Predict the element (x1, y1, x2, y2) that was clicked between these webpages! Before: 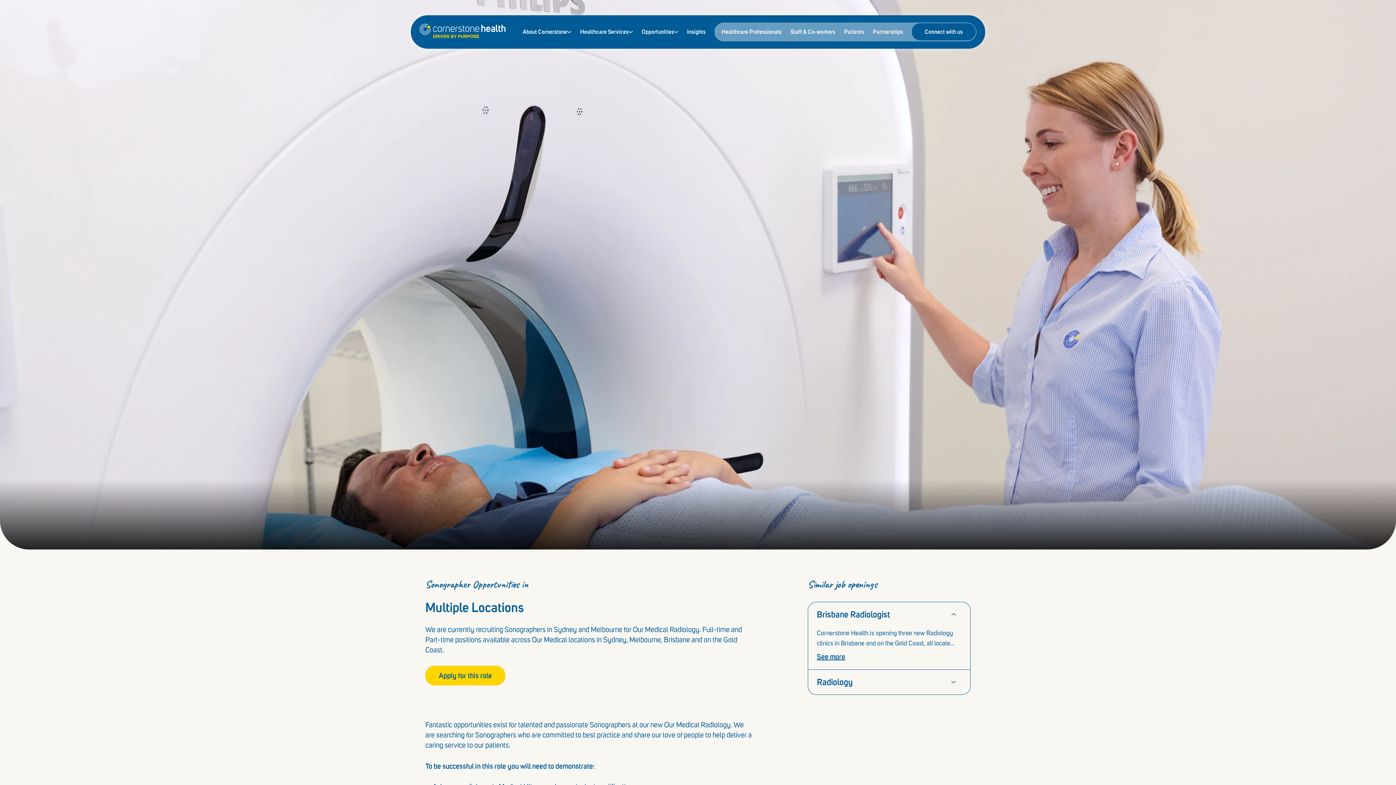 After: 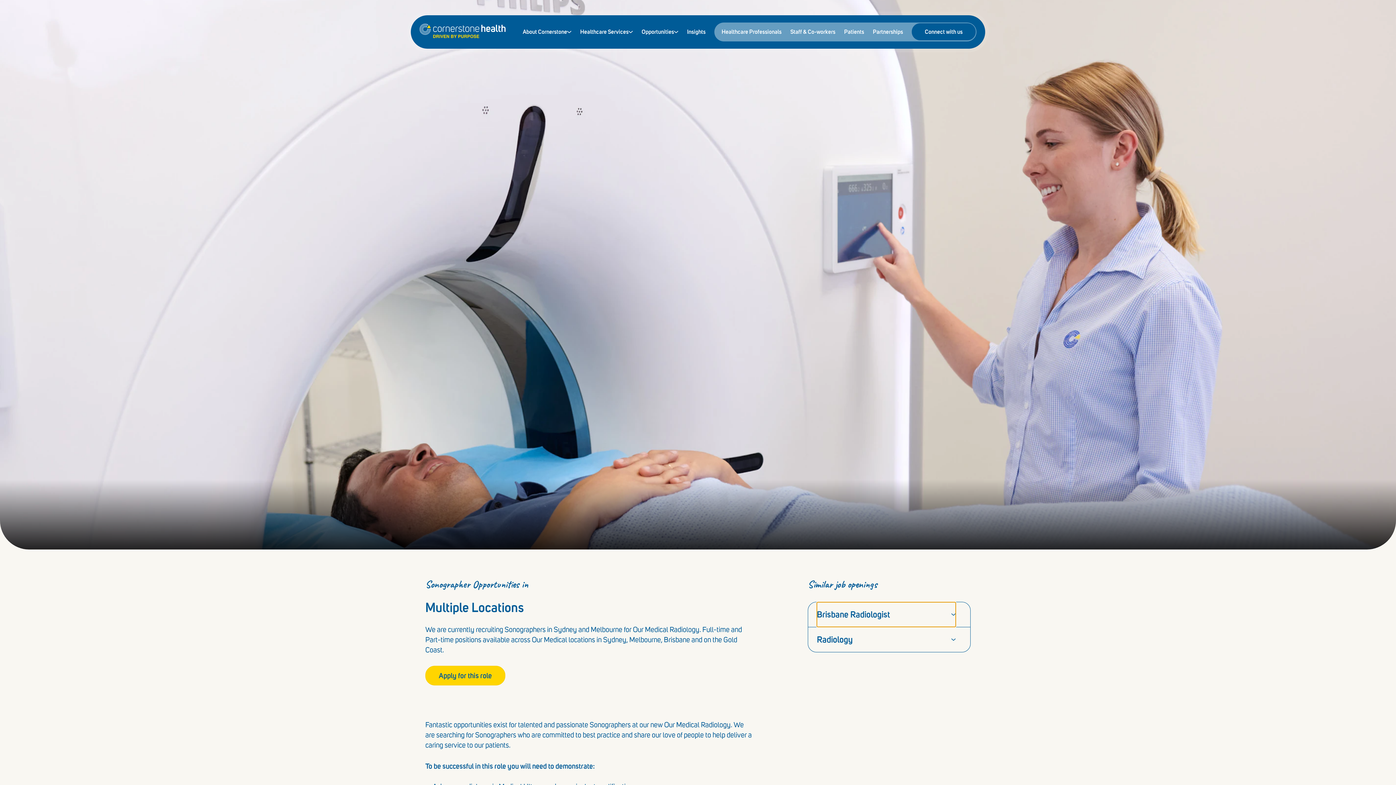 Action: bbox: (817, 602, 956, 627) label: Brisbane Radiologist